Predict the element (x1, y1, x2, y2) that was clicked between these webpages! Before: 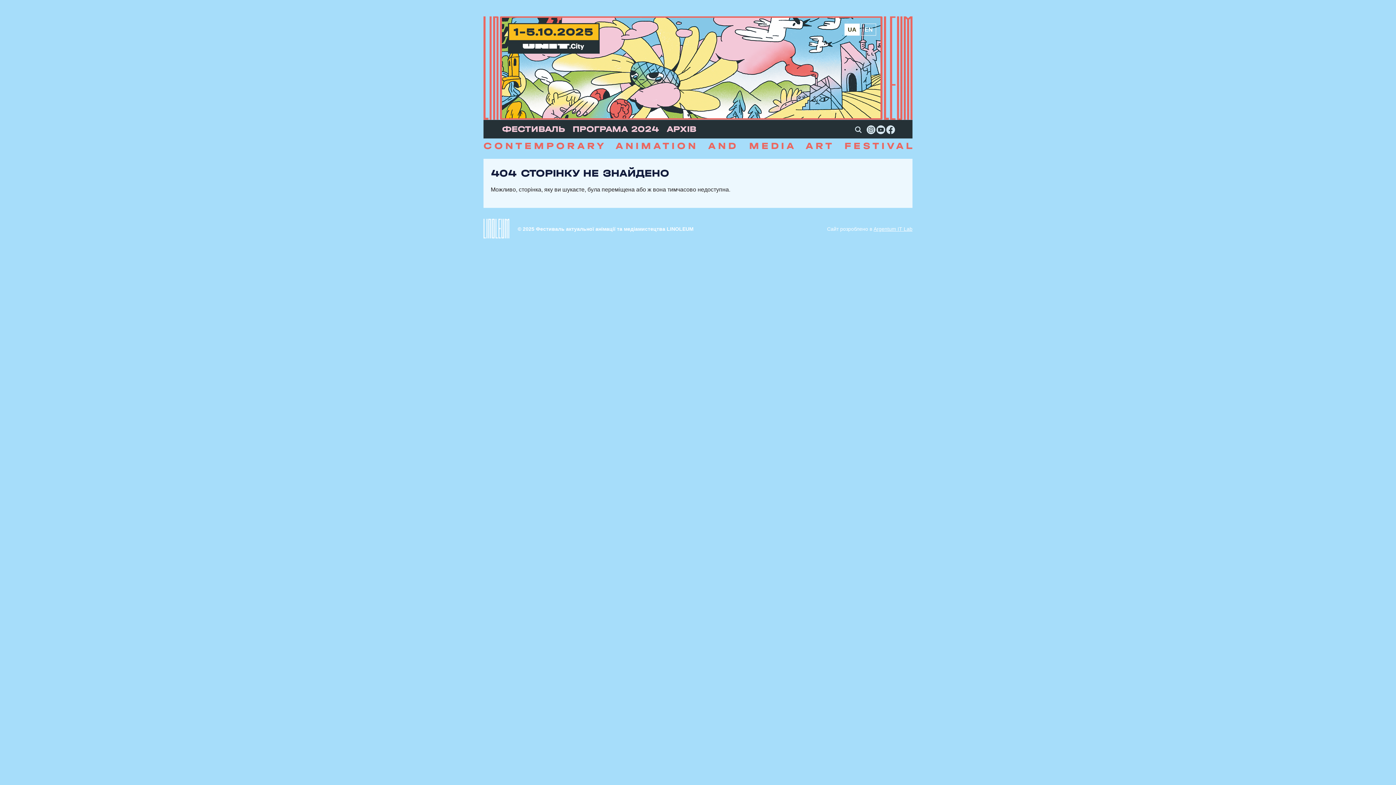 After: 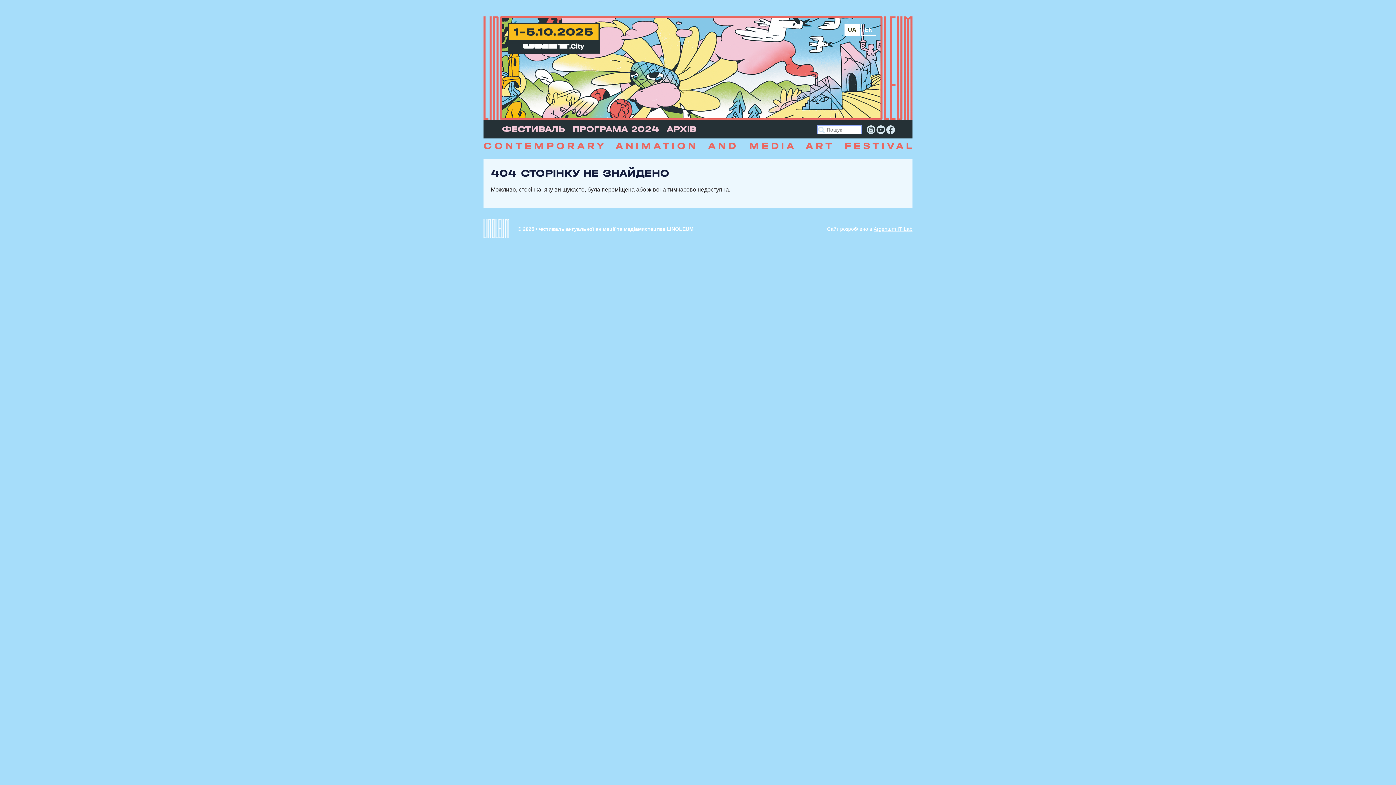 Action: bbox: (855, 126, 861, 133)